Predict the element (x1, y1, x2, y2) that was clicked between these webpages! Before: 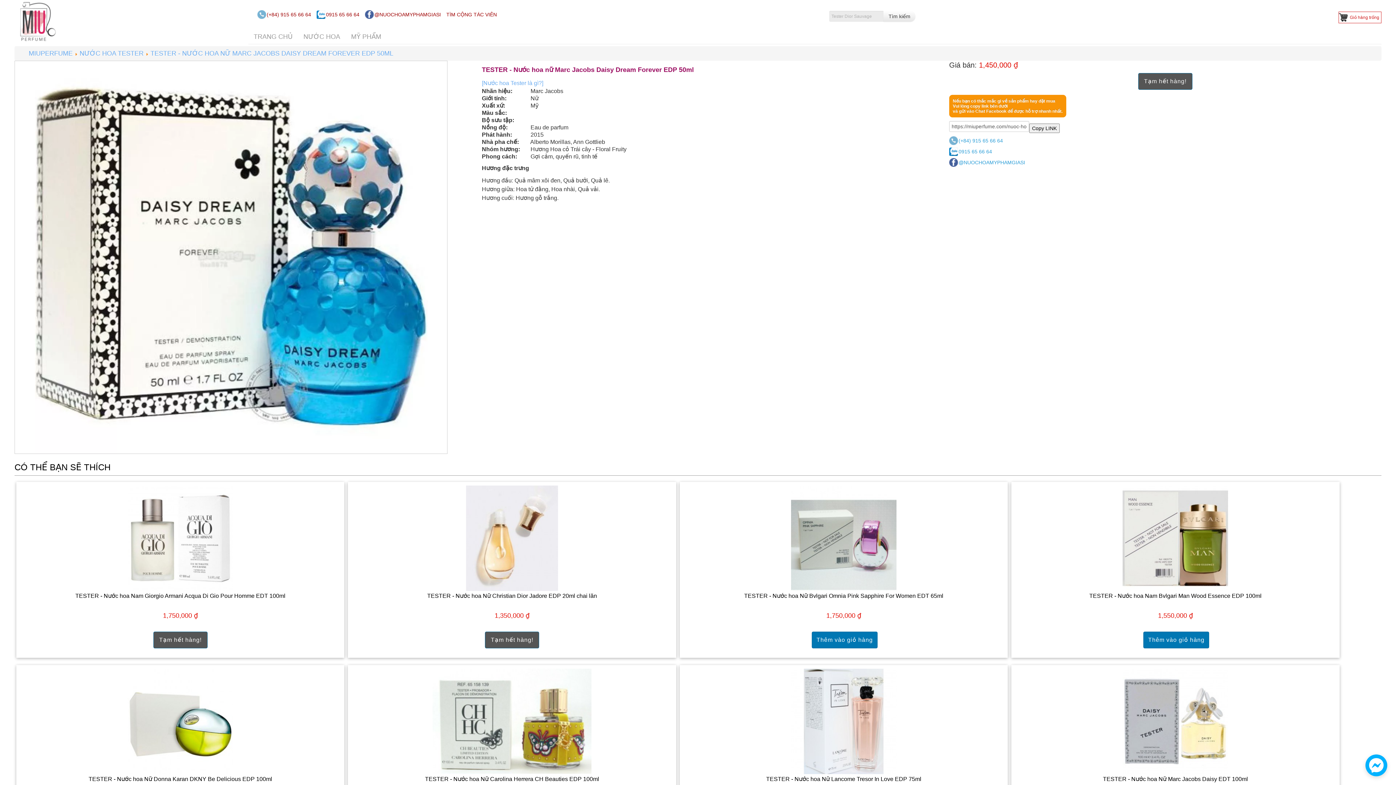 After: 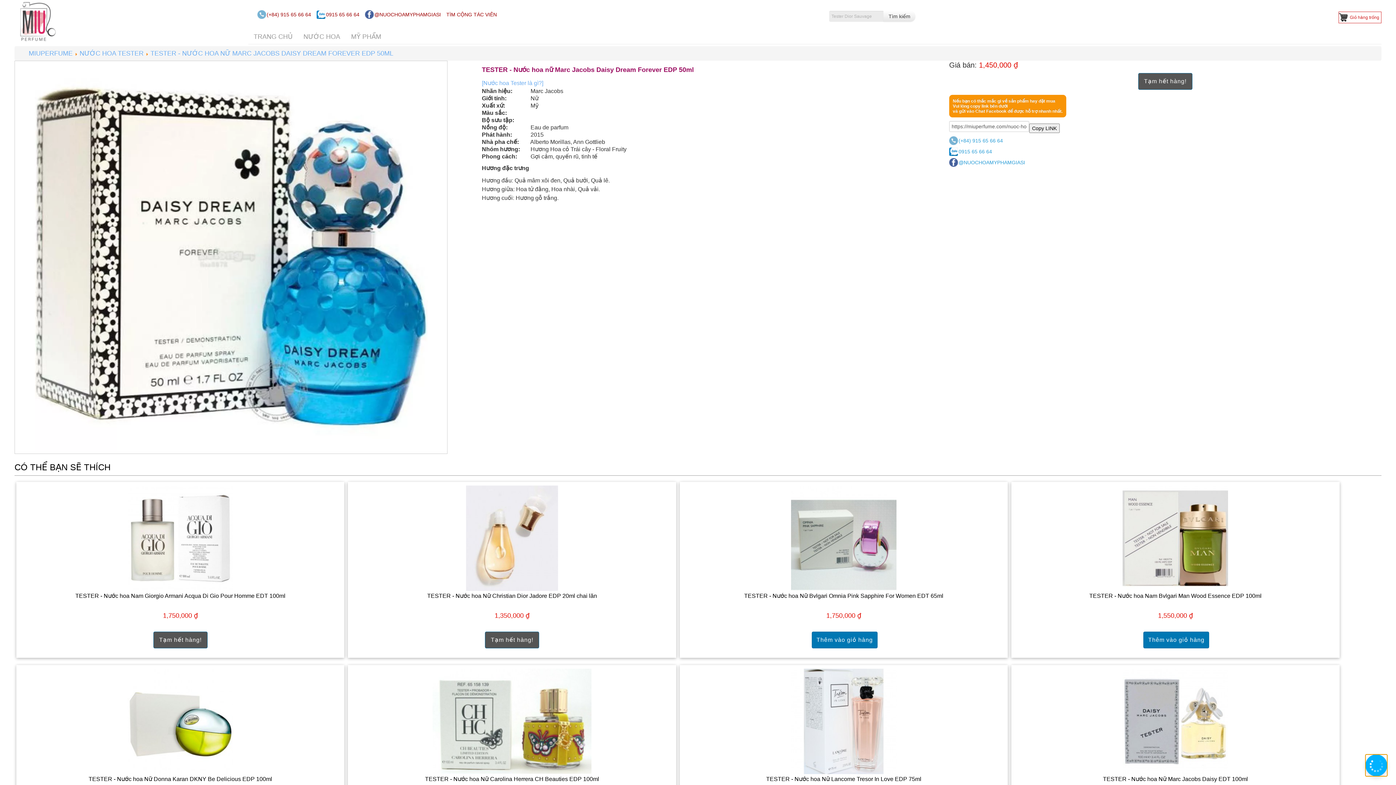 Action: bbox: (1365, 754, 1387, 776)